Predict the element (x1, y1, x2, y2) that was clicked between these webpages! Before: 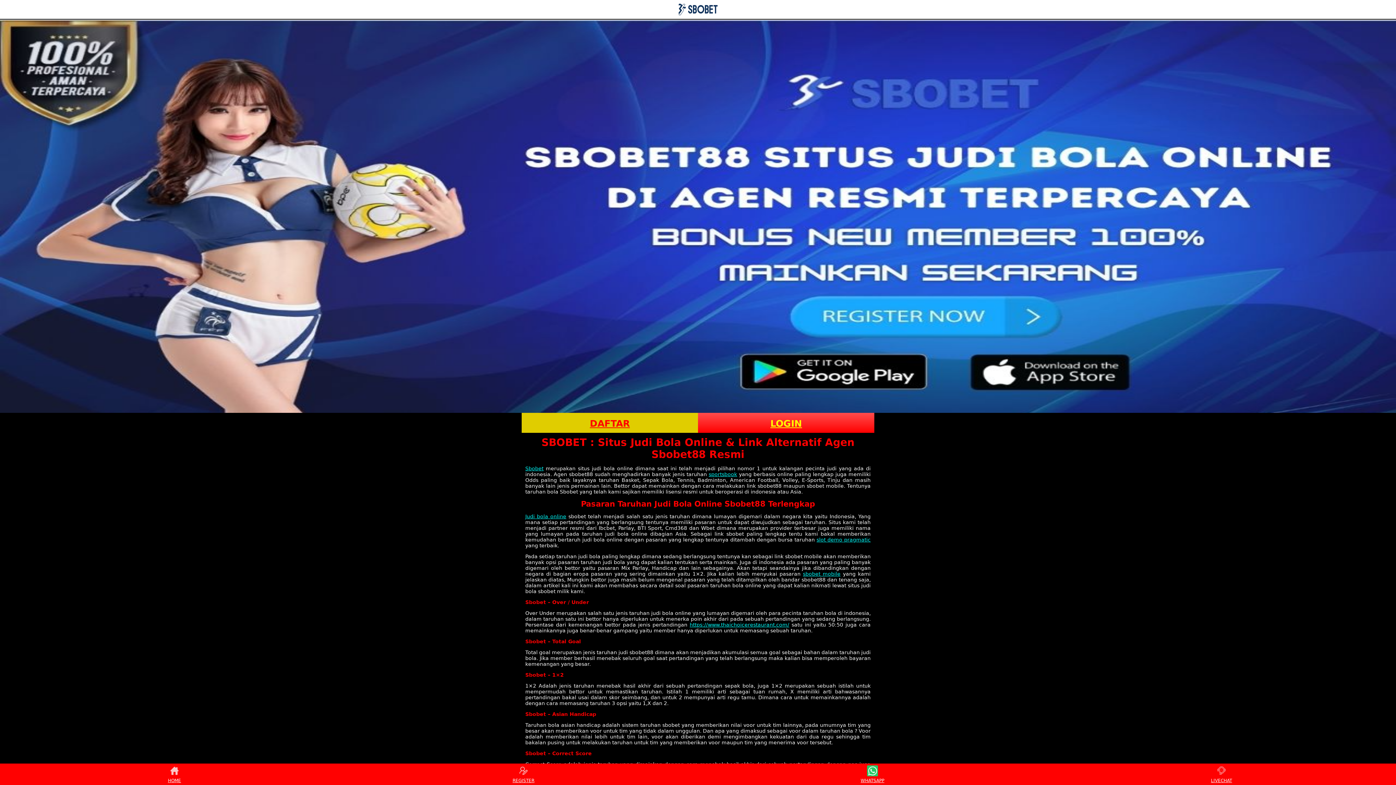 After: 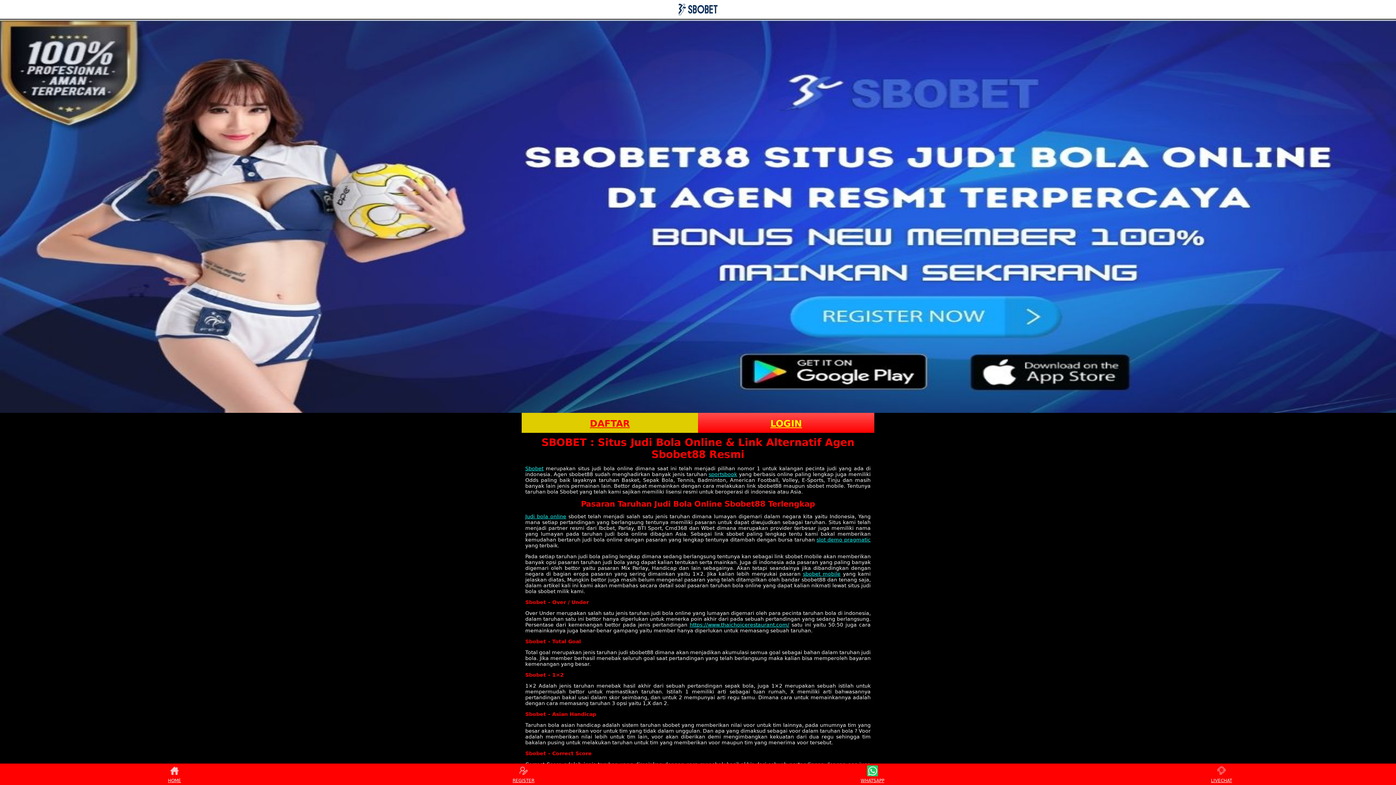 Action: bbox: (678, 3, 717, 15)